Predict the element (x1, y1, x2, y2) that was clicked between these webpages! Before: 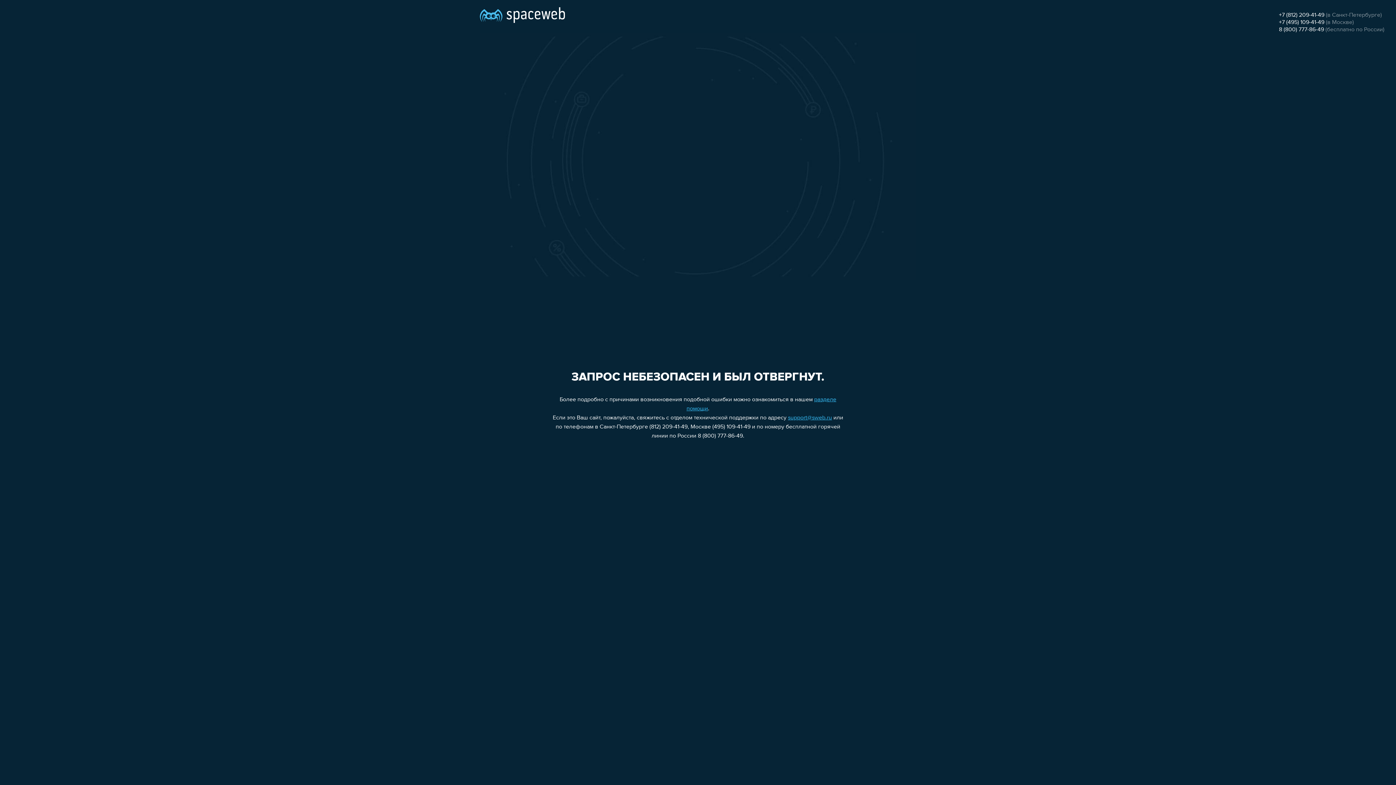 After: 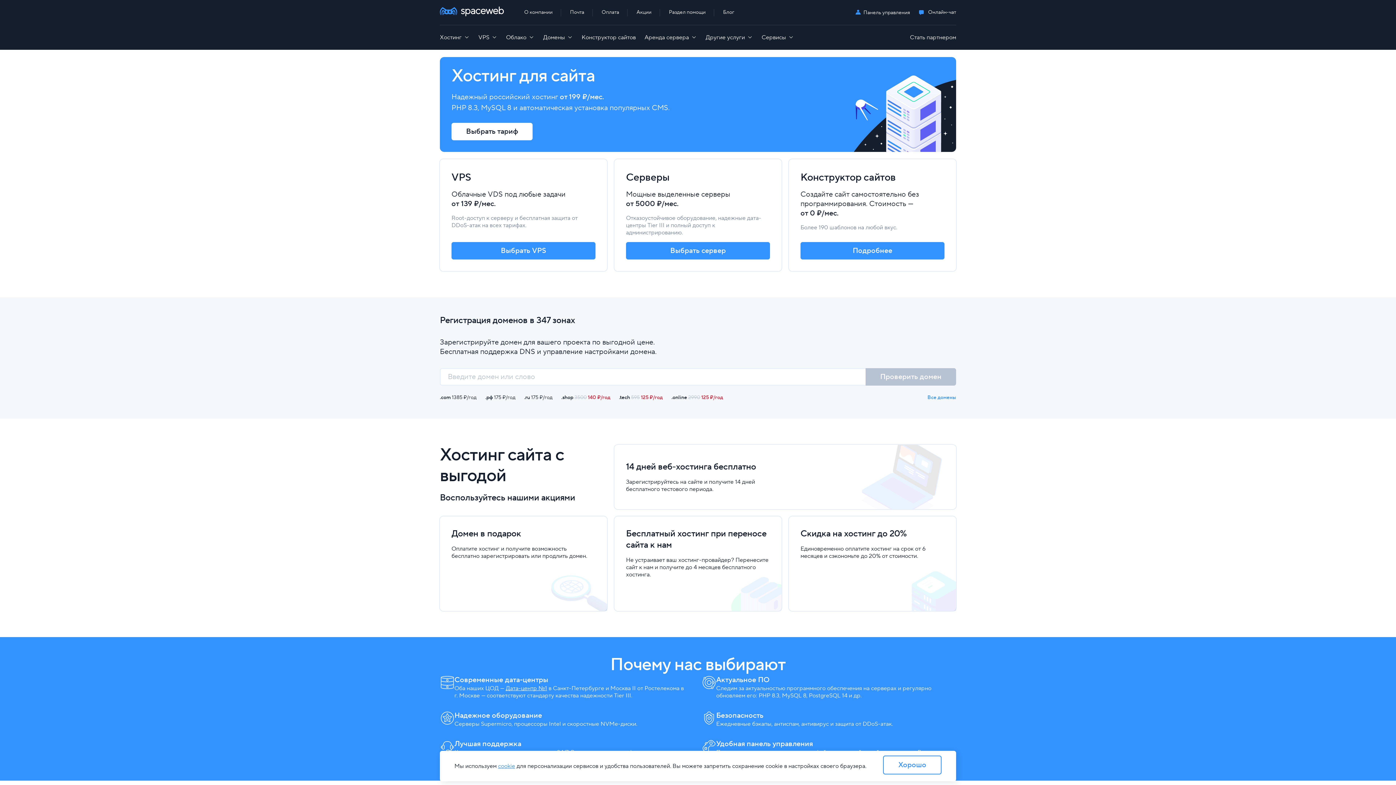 Action: bbox: (480, 0, 565, 25)